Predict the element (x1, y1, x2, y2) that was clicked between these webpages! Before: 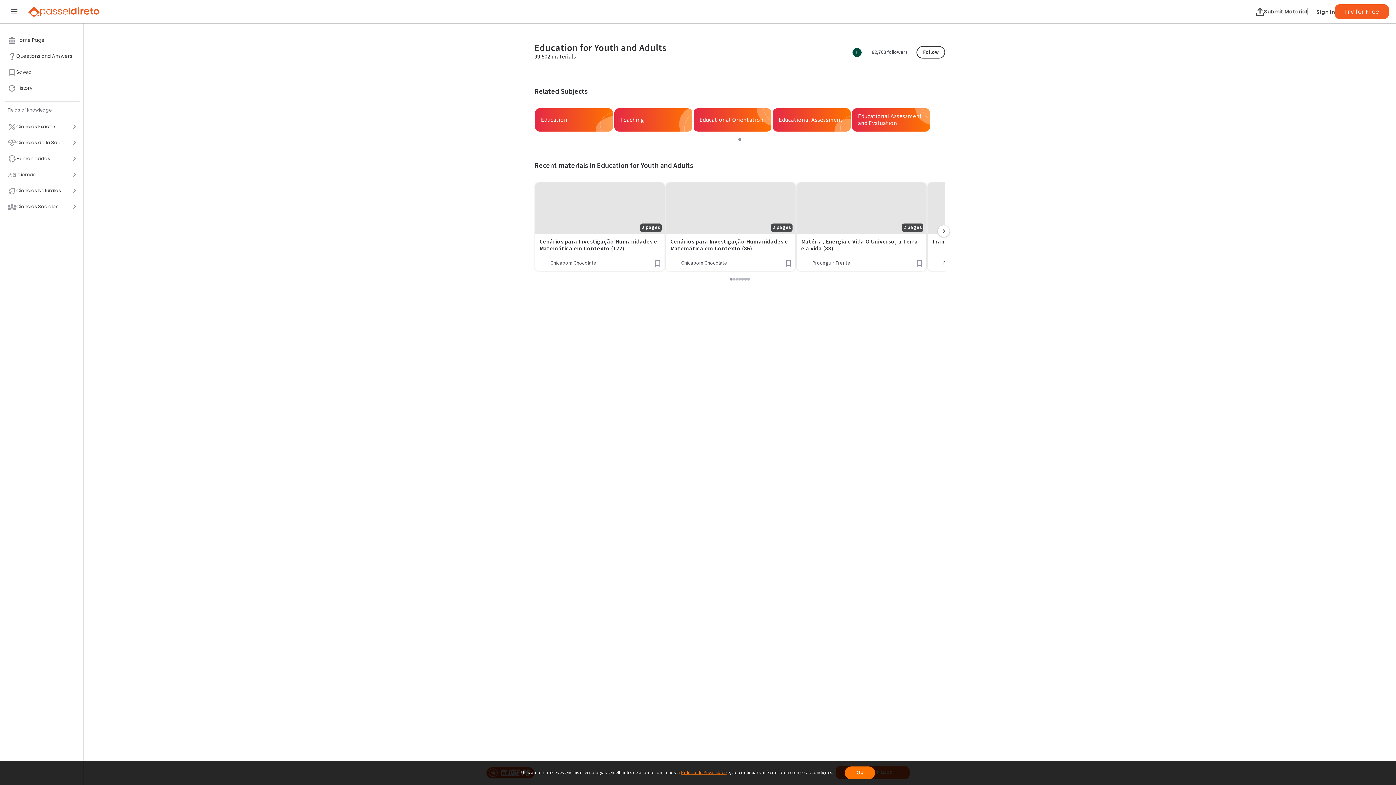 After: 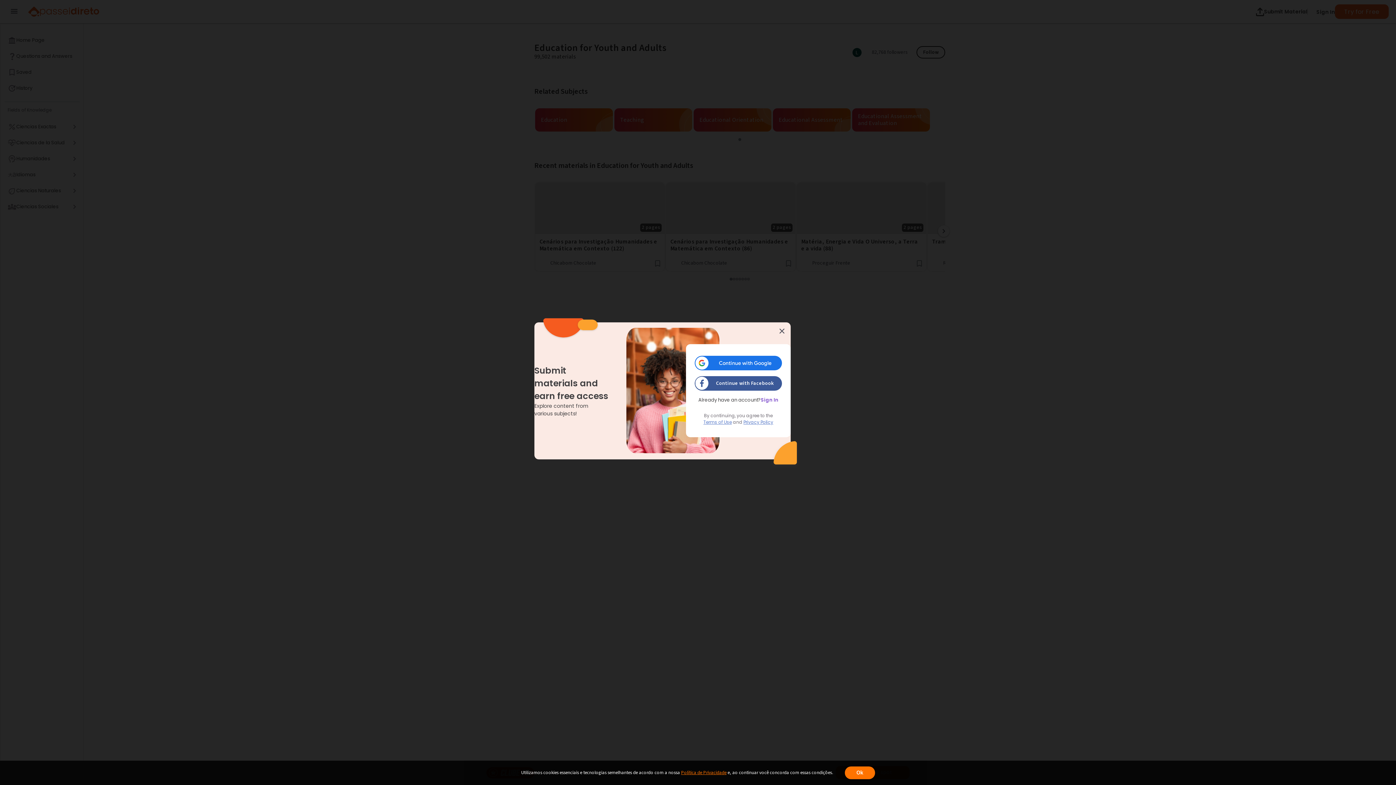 Action: label: Submit Material bbox: (1256, 5, 1307, 17)